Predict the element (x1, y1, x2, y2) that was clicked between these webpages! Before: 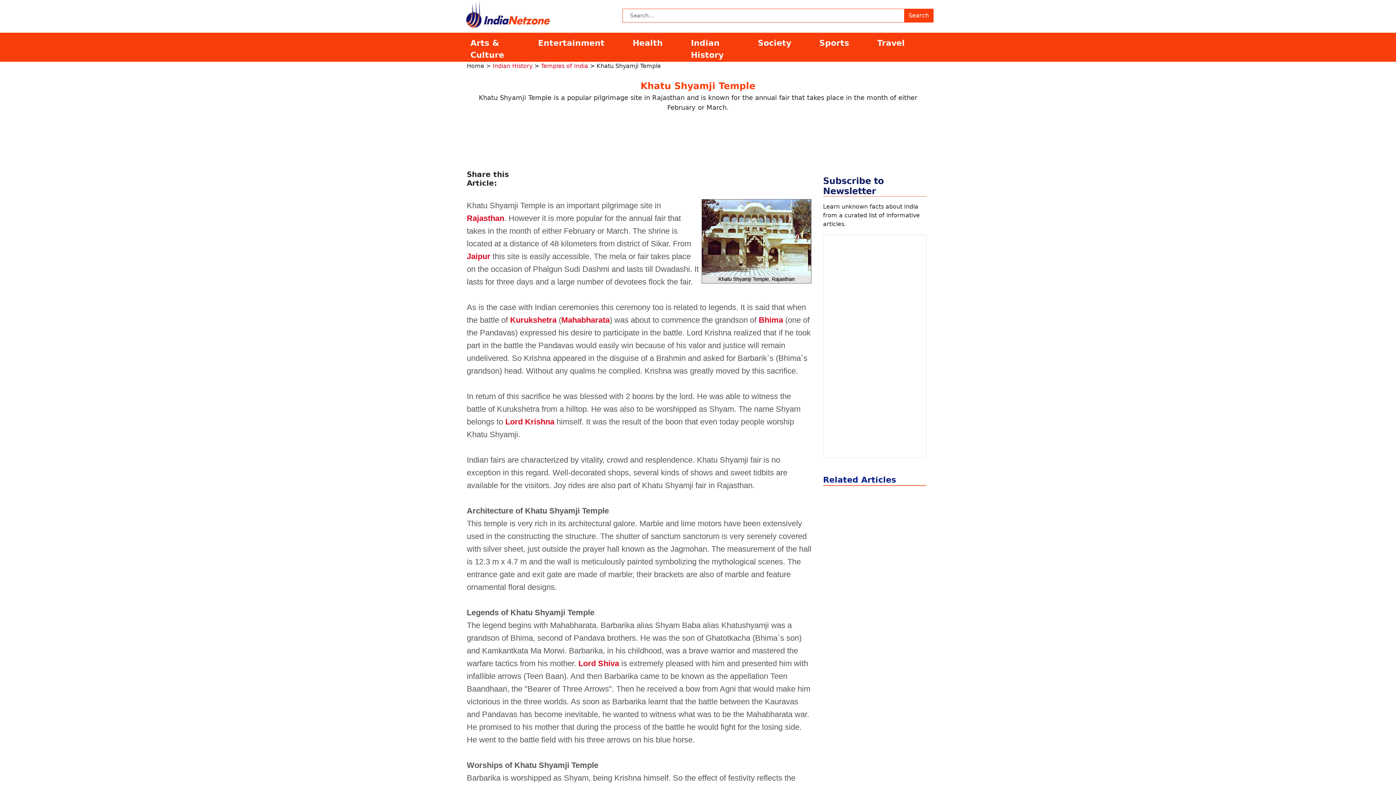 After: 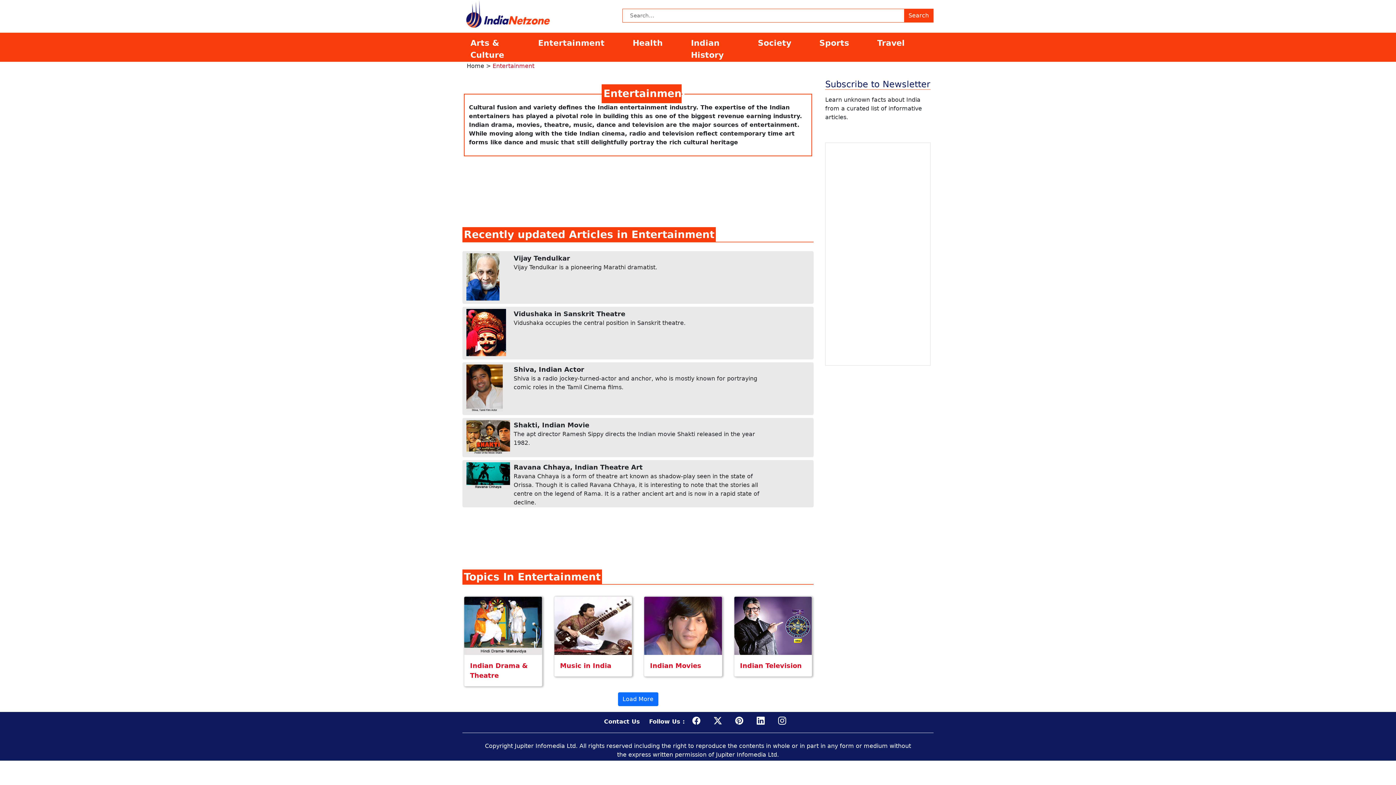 Action: bbox: (534, 36, 629, 49) label: Entertainment